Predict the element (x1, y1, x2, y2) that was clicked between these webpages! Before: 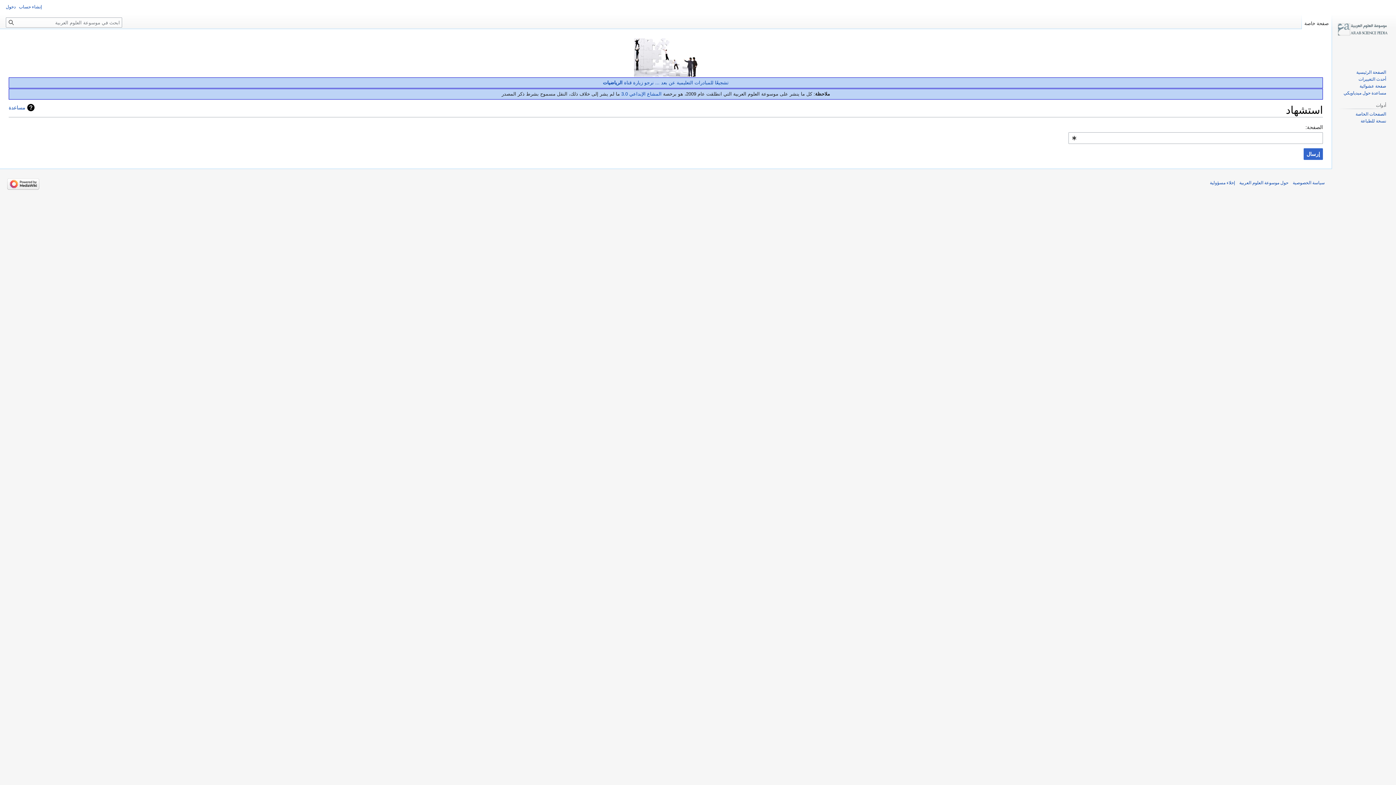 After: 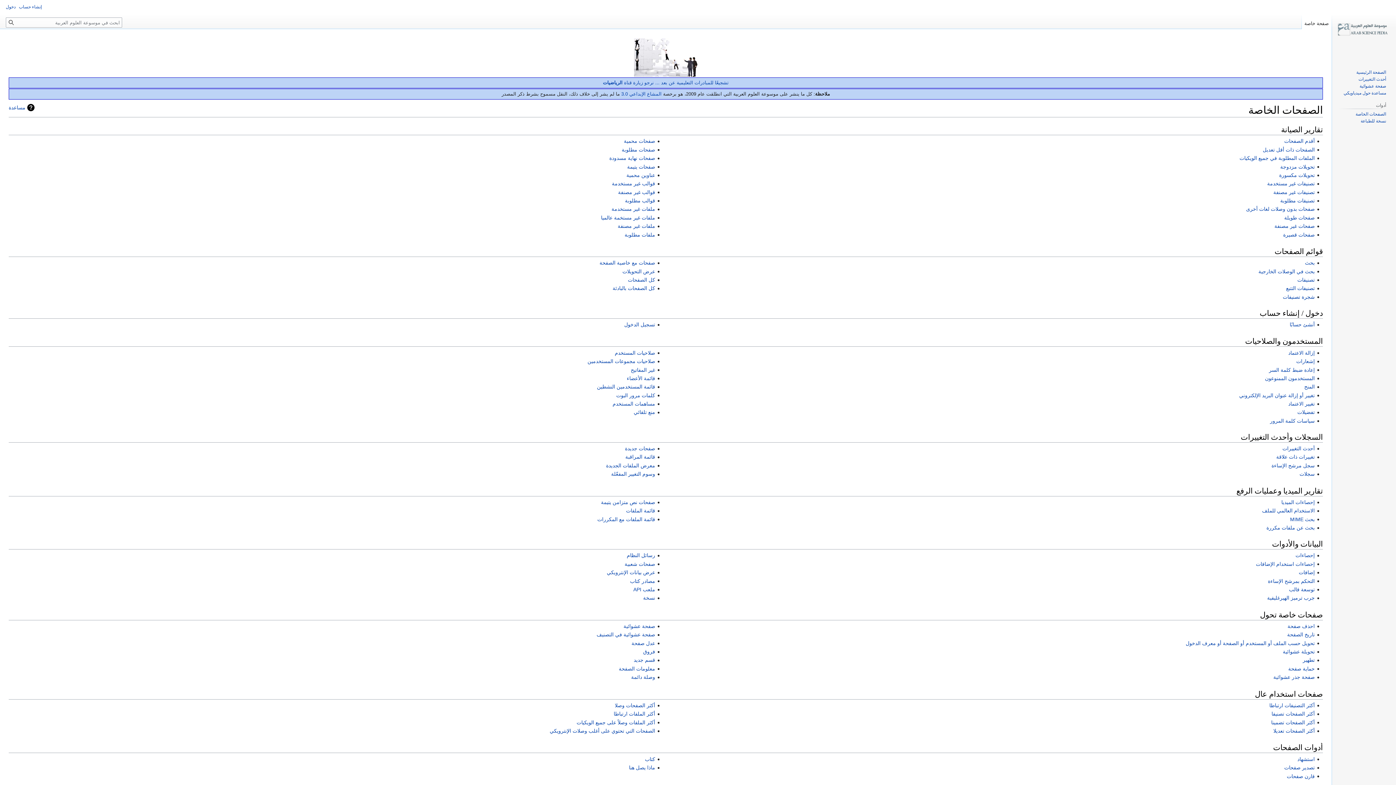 Action: bbox: (1355, 111, 1386, 116) label: الصفحات الخاصة